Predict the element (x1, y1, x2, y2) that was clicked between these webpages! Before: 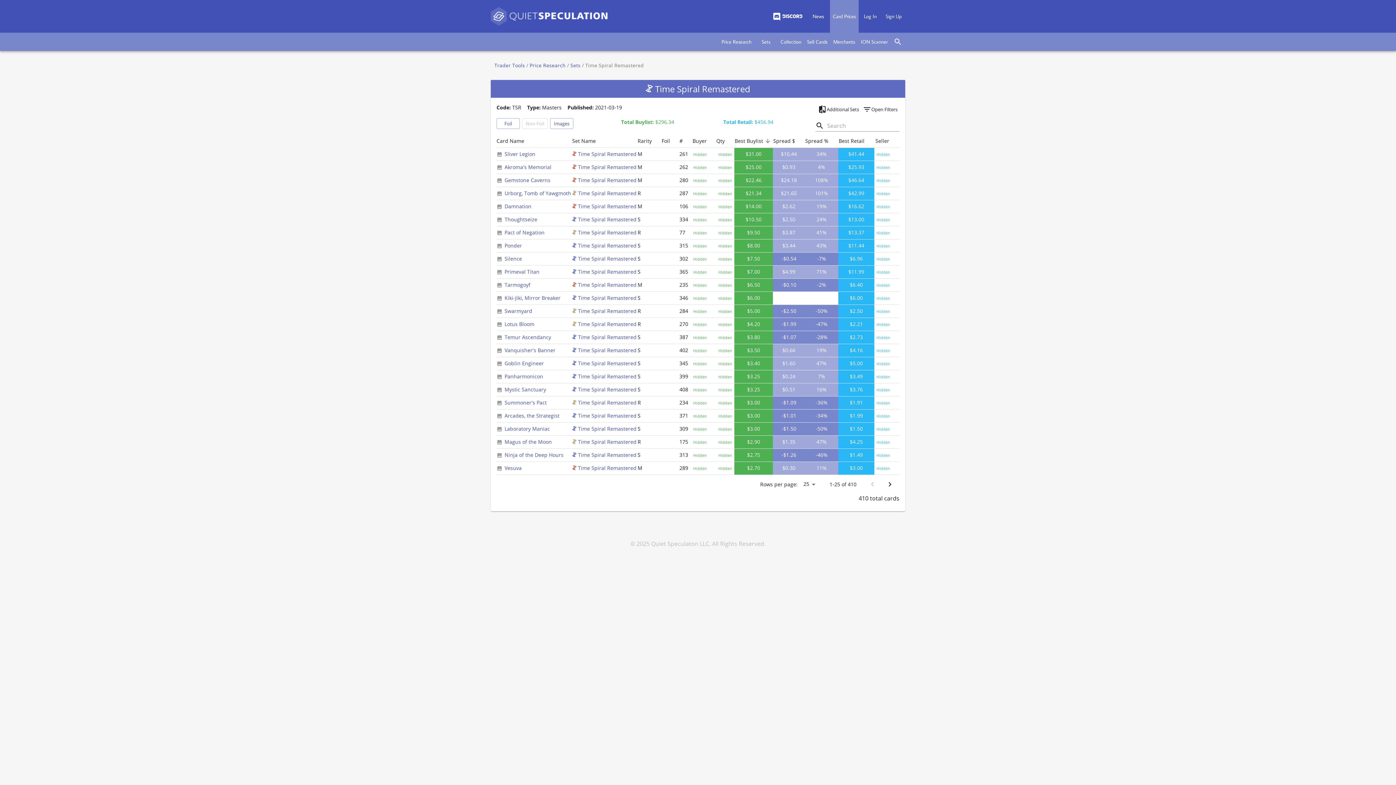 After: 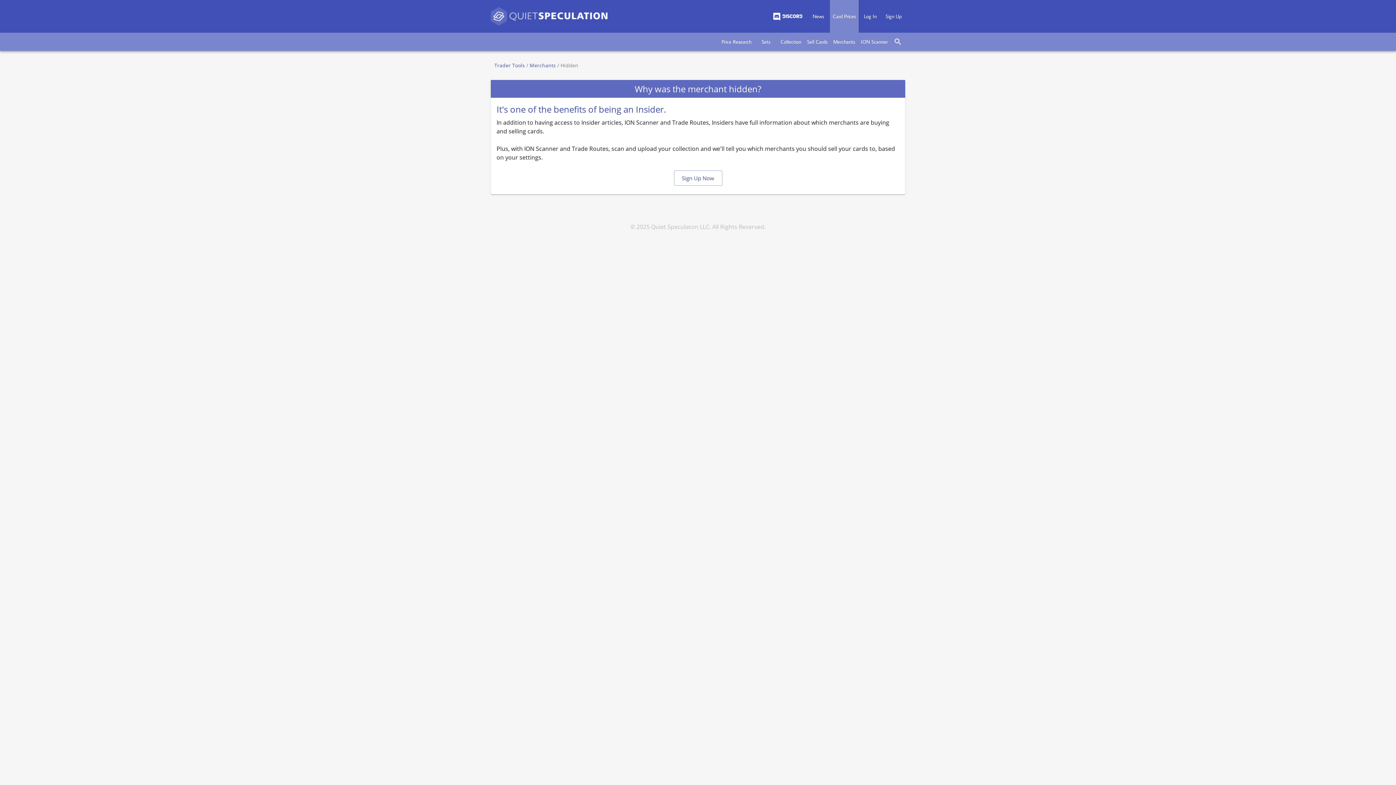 Action: bbox: (692, 294, 708, 302) label: Hidden